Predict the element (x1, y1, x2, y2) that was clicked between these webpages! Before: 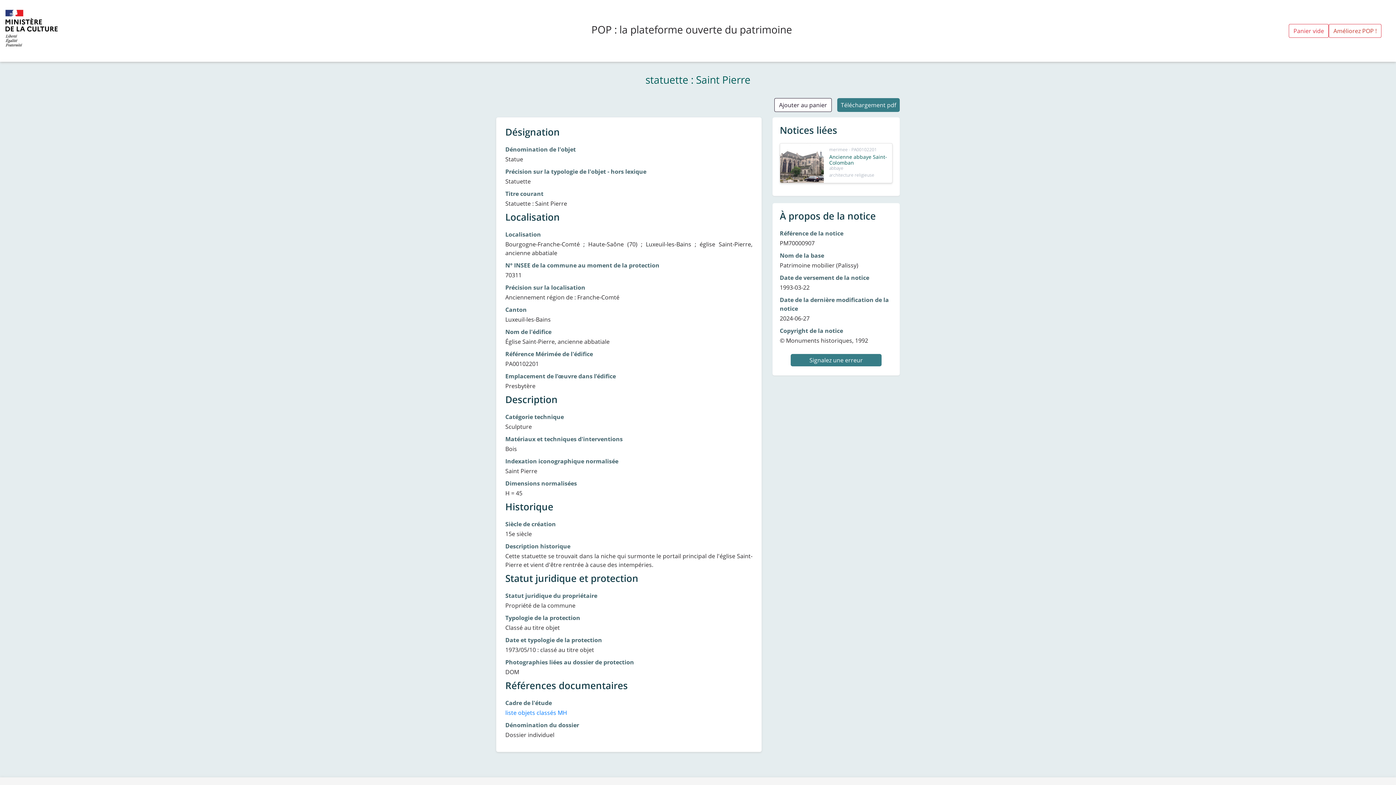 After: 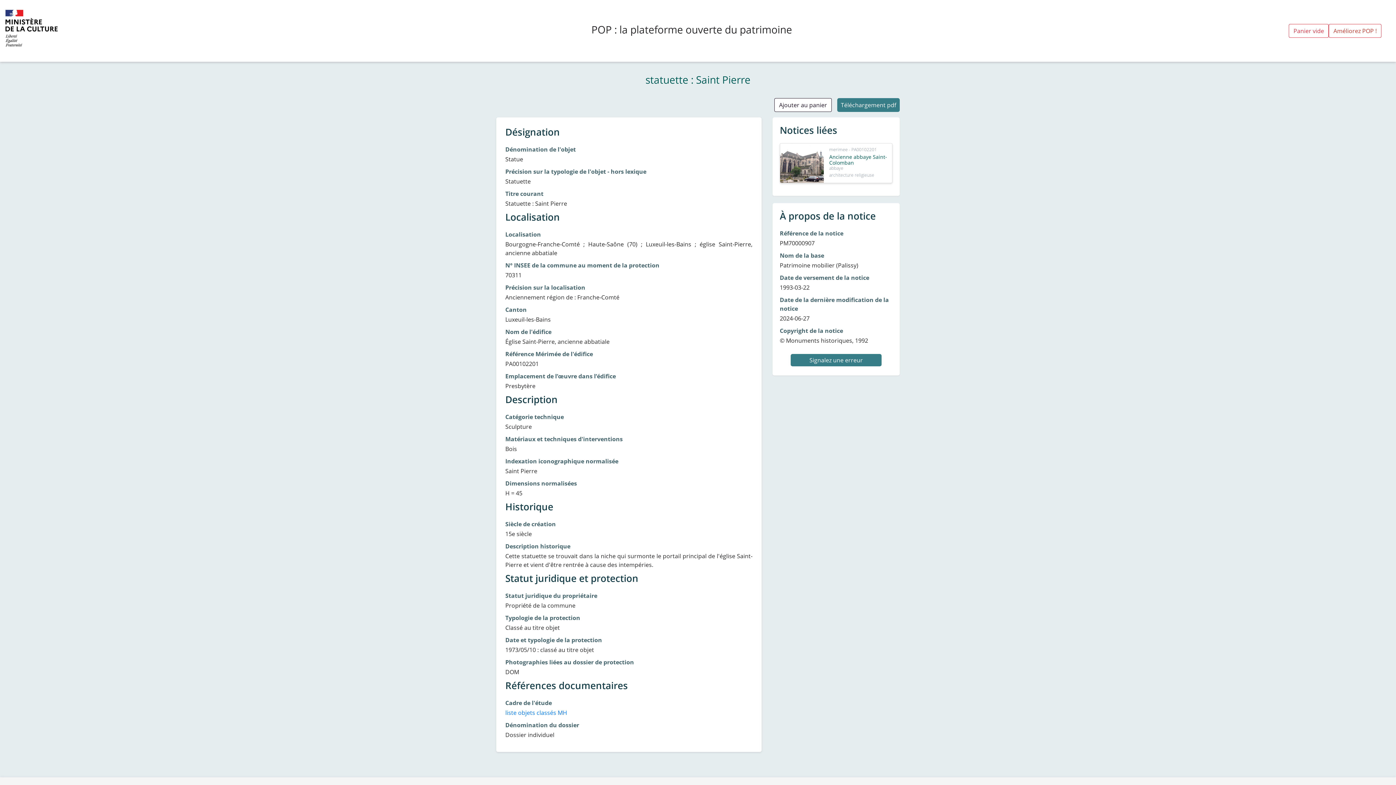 Action: label: Signalez une erreur bbox: (790, 354, 881, 366)